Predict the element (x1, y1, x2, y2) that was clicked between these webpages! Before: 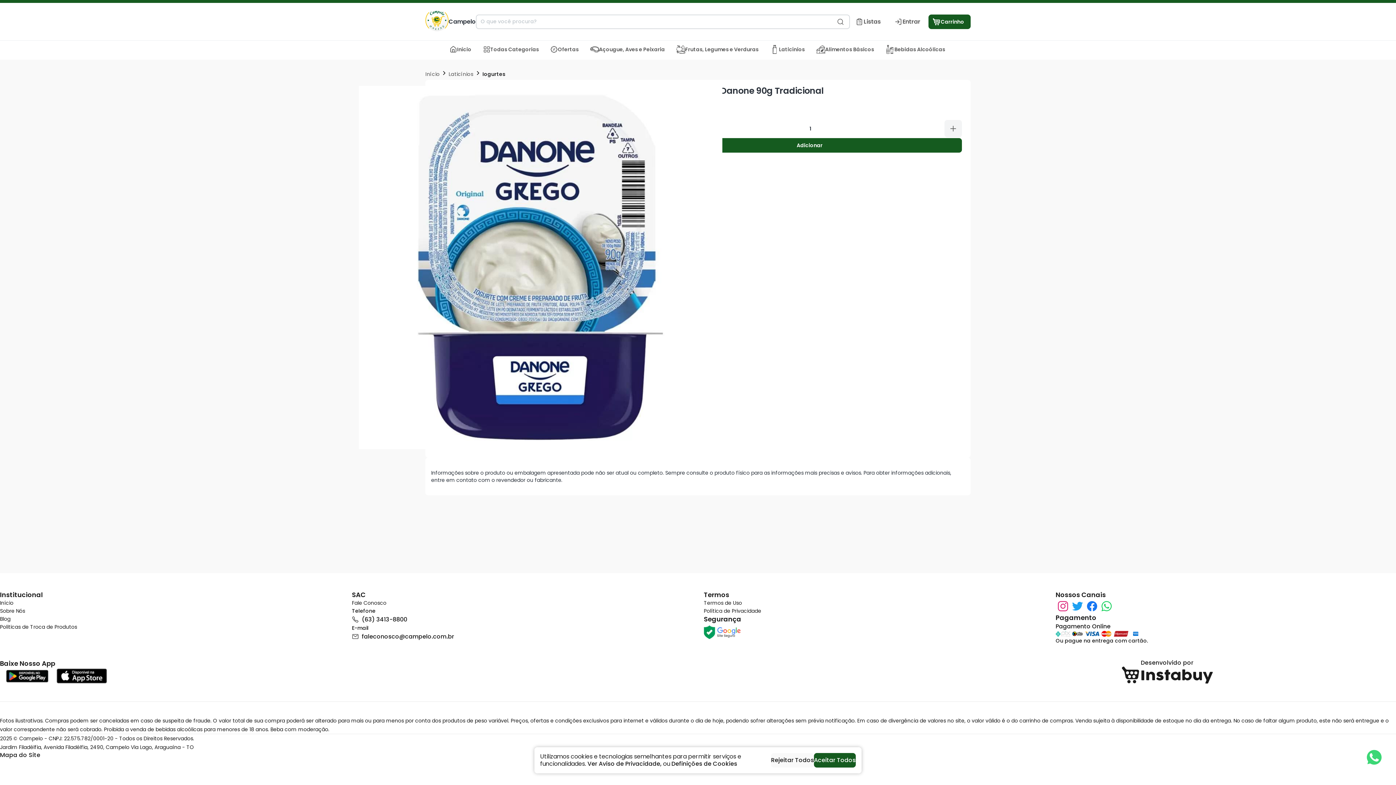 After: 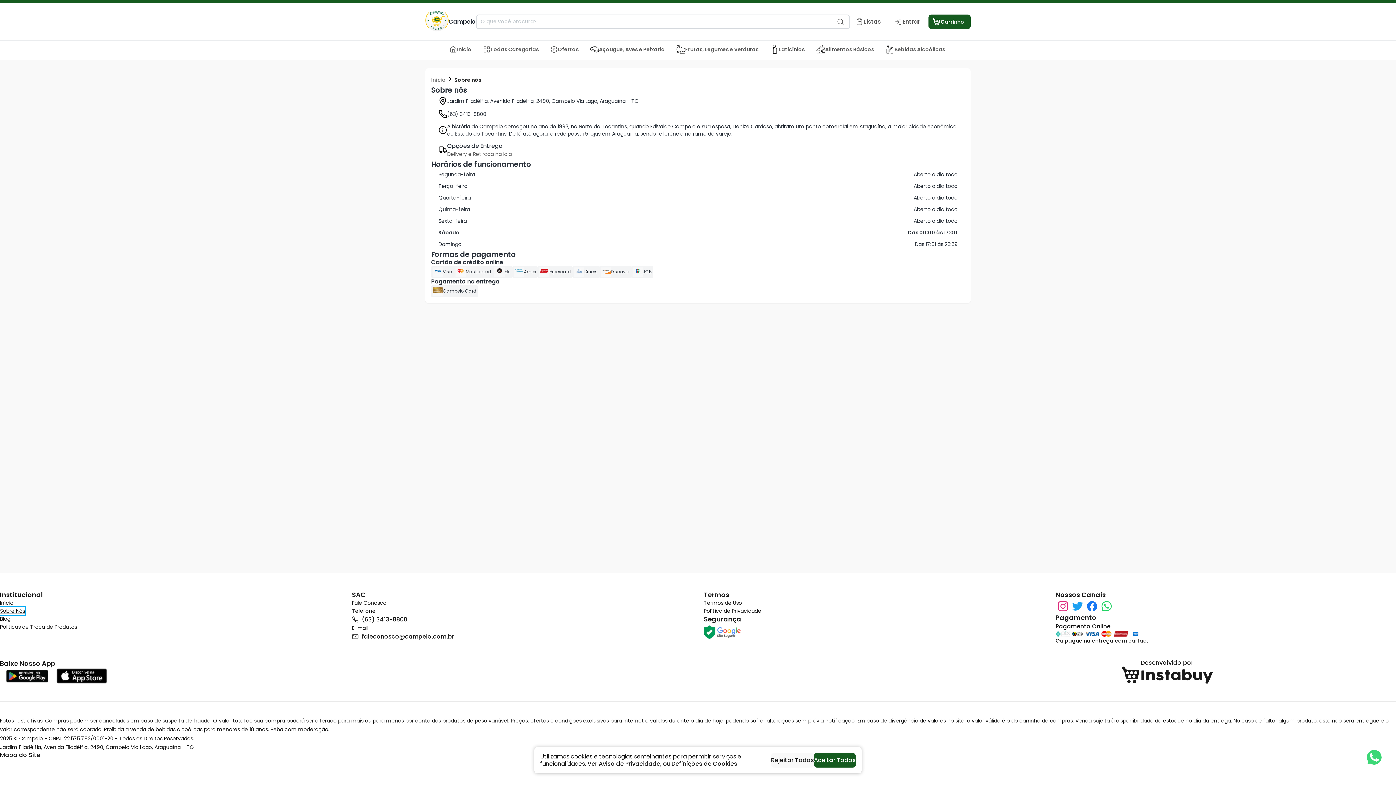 Action: label: Sobre Nós bbox: (0, 607, 25, 615)